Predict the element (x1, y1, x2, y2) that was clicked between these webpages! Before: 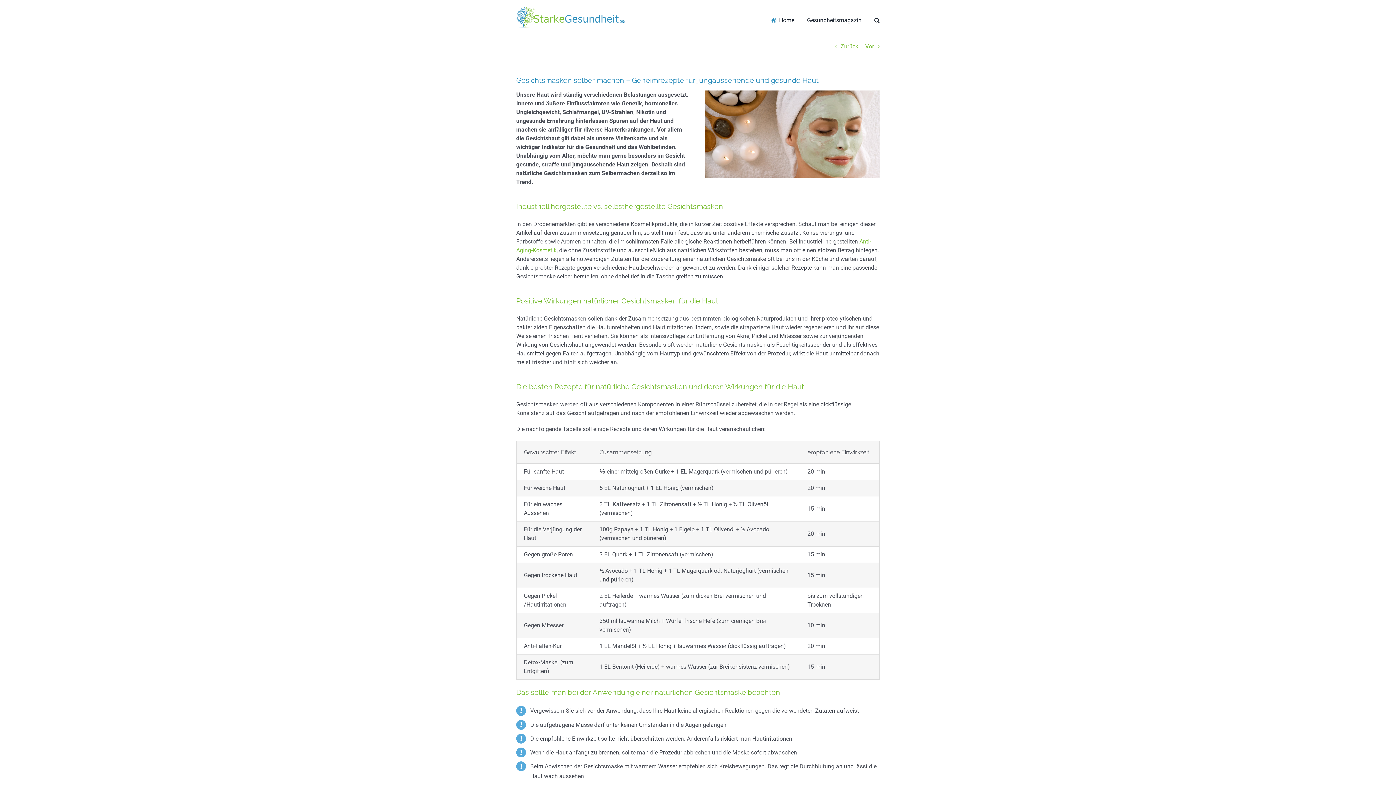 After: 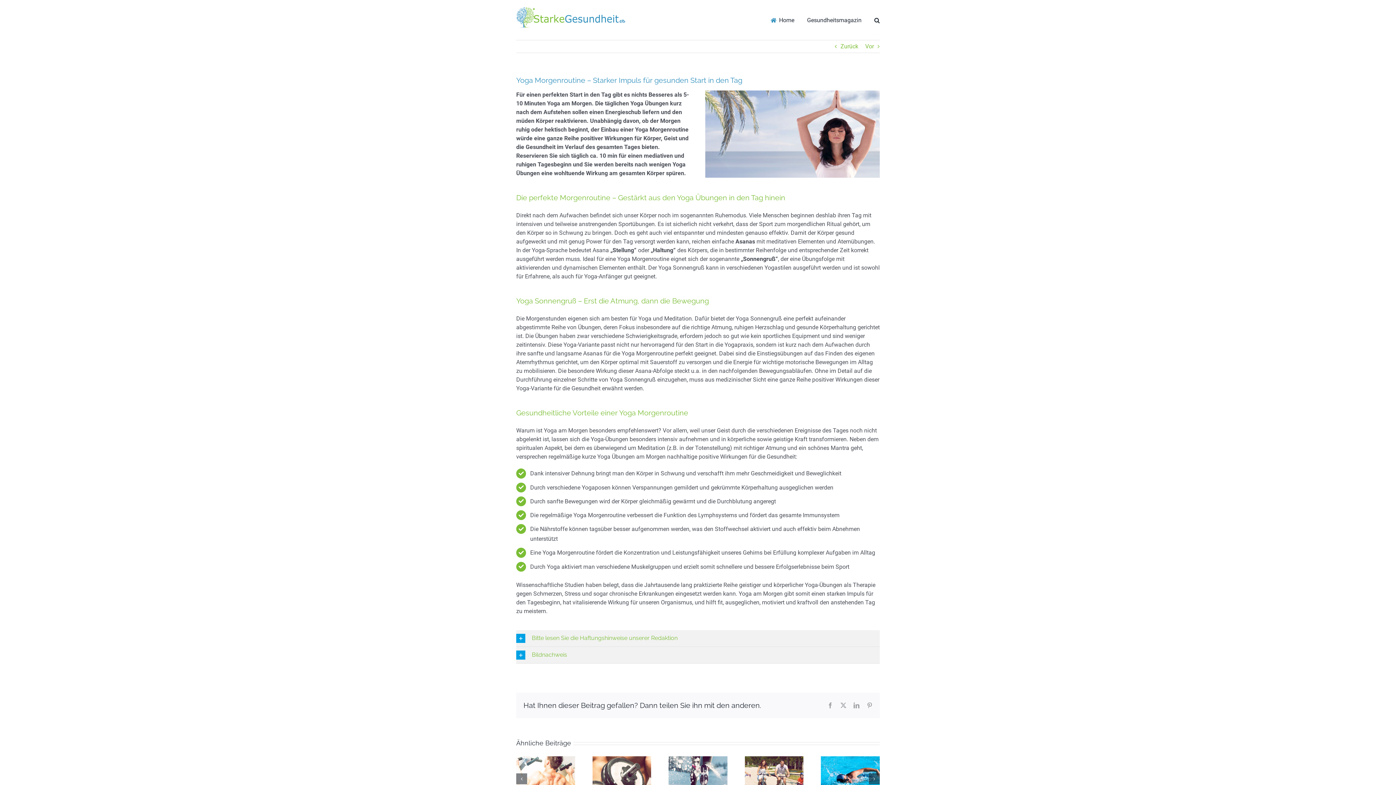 Action: bbox: (865, 40, 874, 52) label: Vor